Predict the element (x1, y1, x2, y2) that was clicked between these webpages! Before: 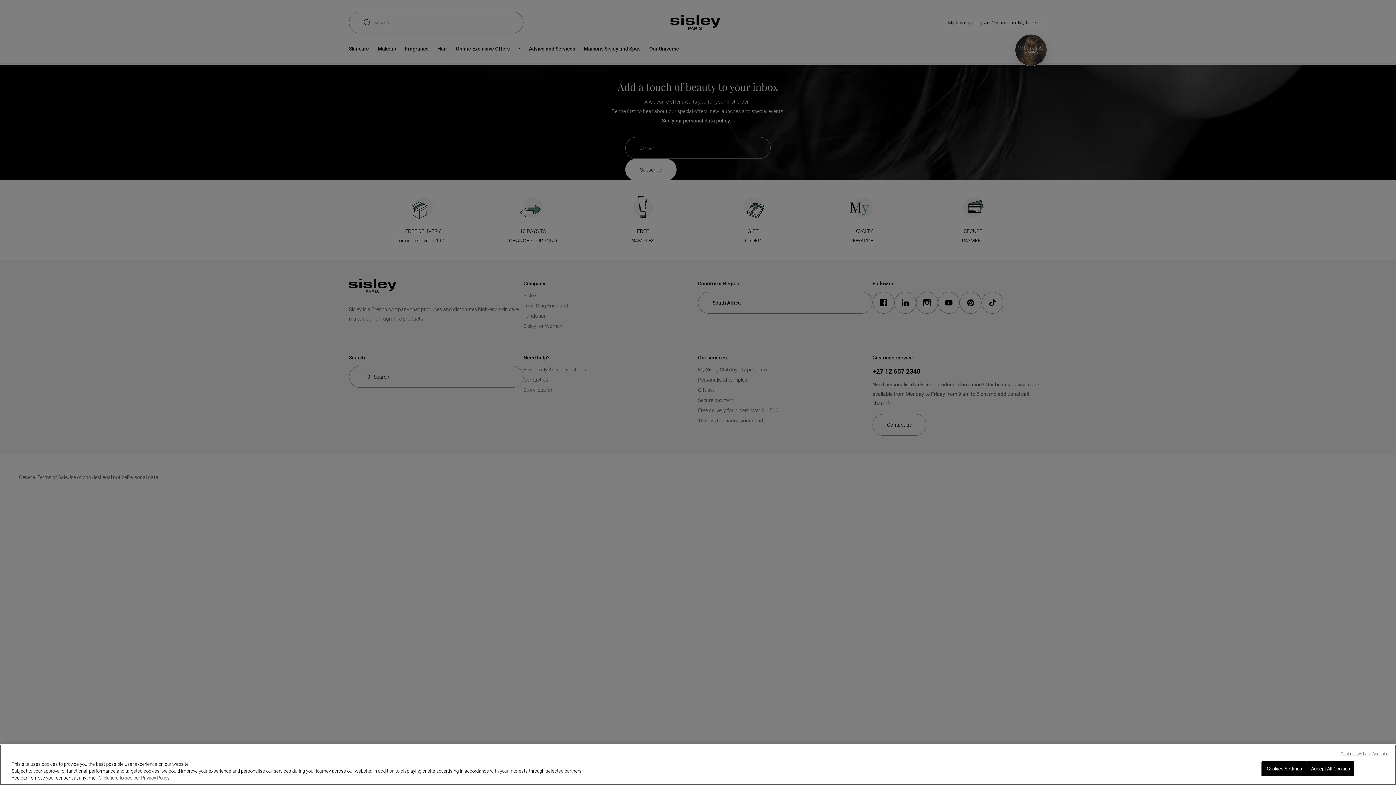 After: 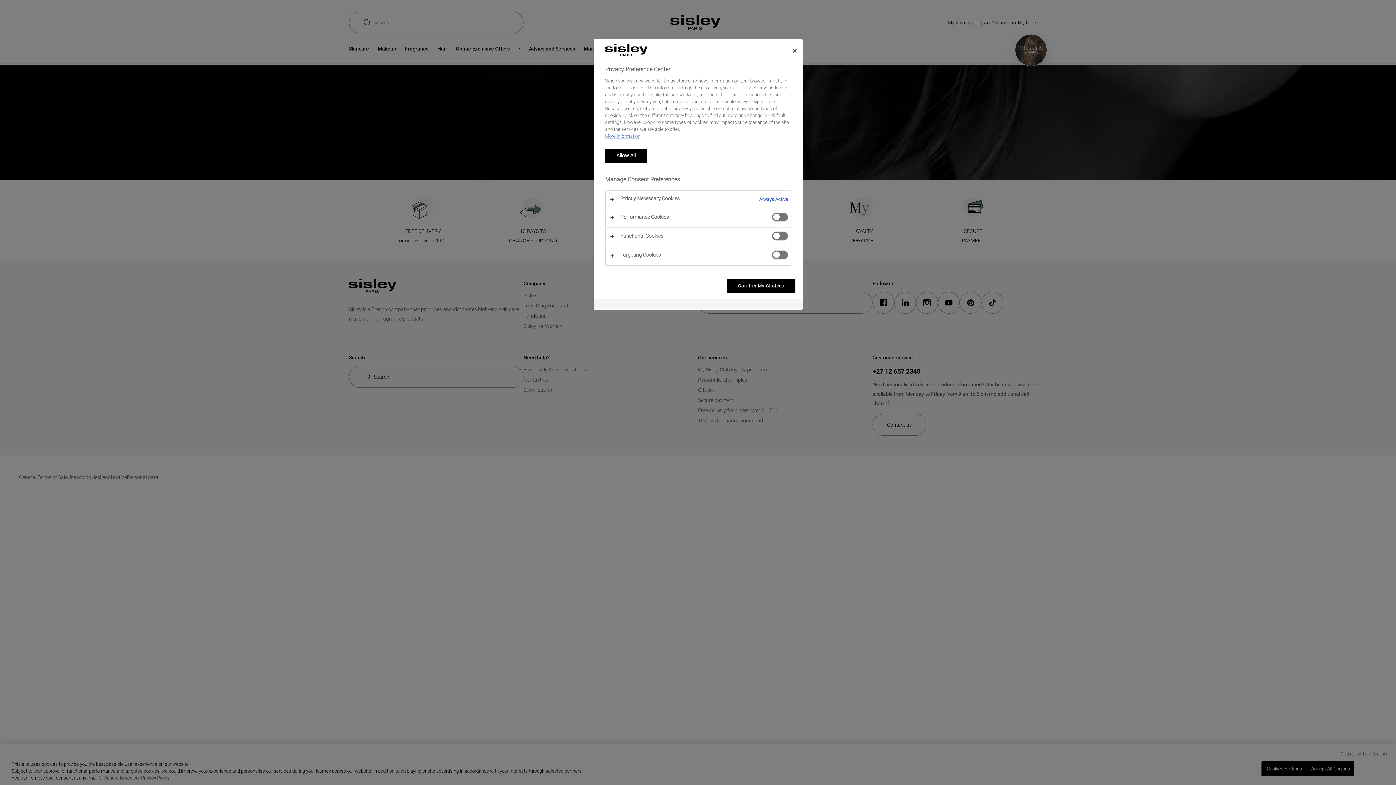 Action: bbox: (1261, 761, 1307, 776) label: Cookies Settings, Opens the preference center dialog